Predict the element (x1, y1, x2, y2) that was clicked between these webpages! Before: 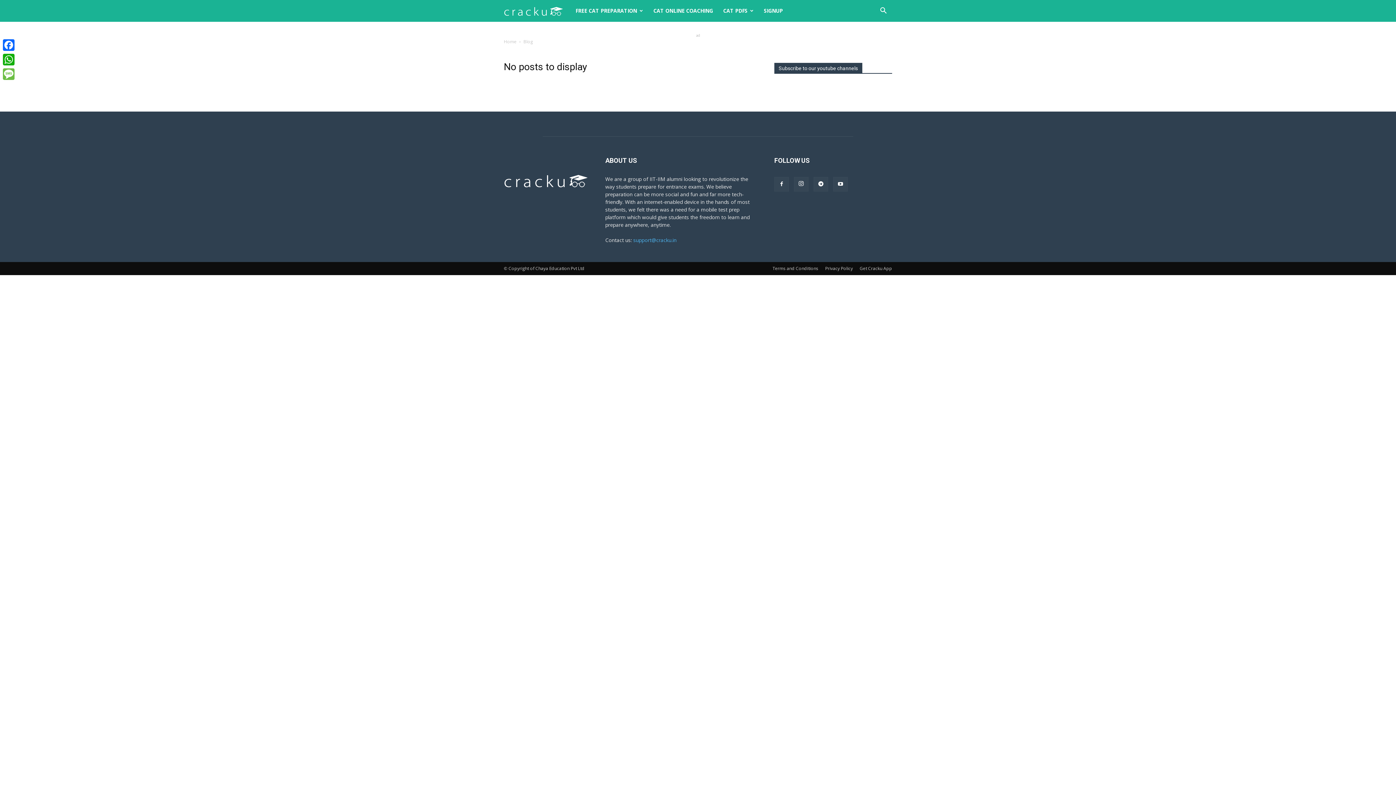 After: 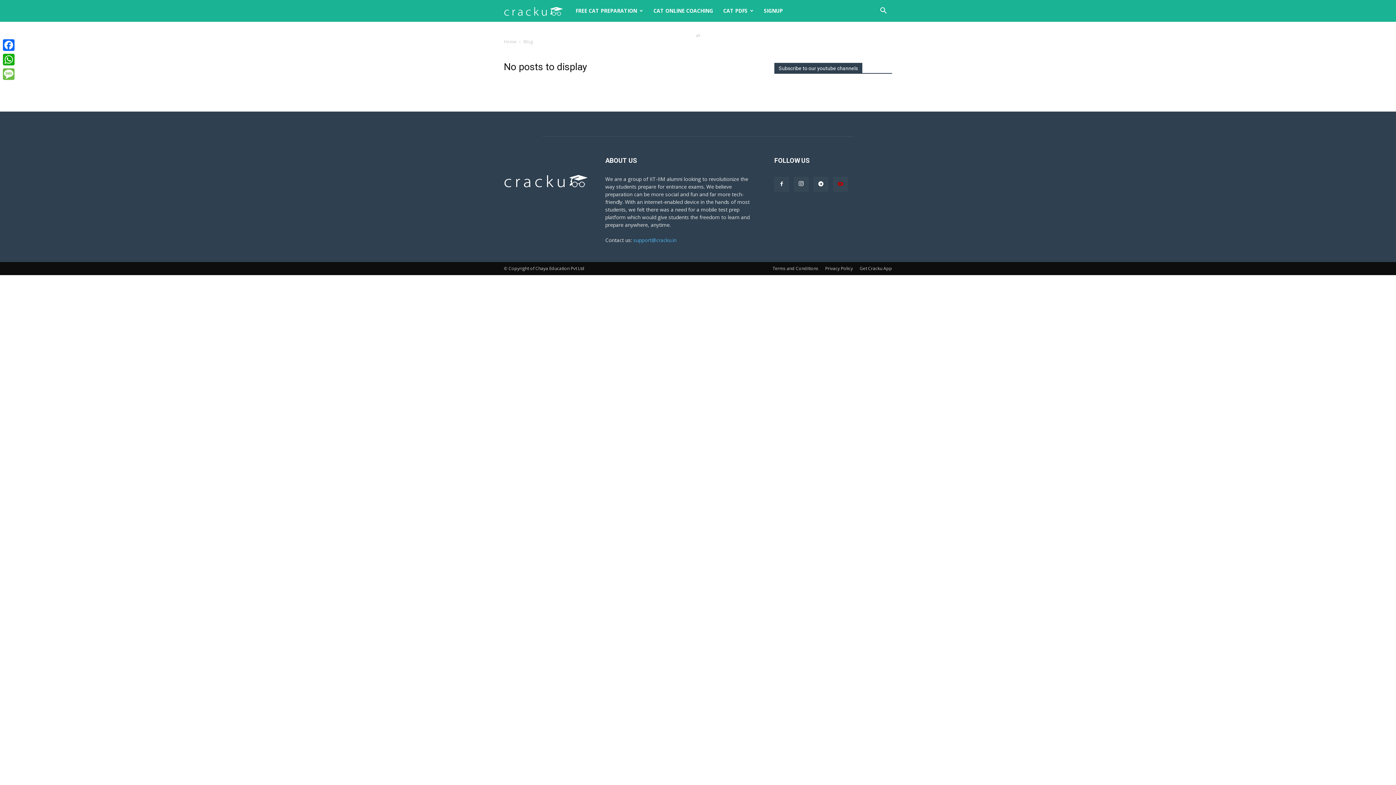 Action: bbox: (833, 177, 848, 191)